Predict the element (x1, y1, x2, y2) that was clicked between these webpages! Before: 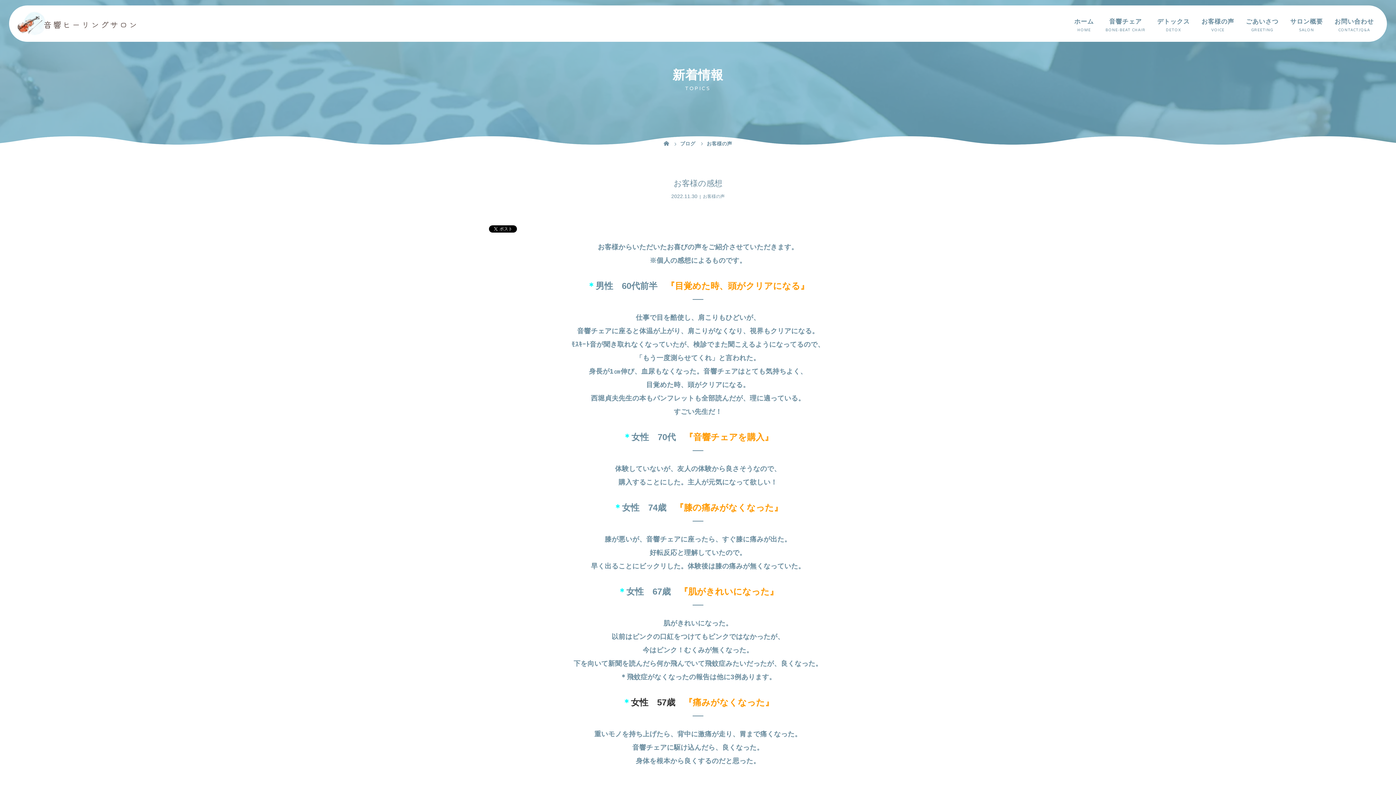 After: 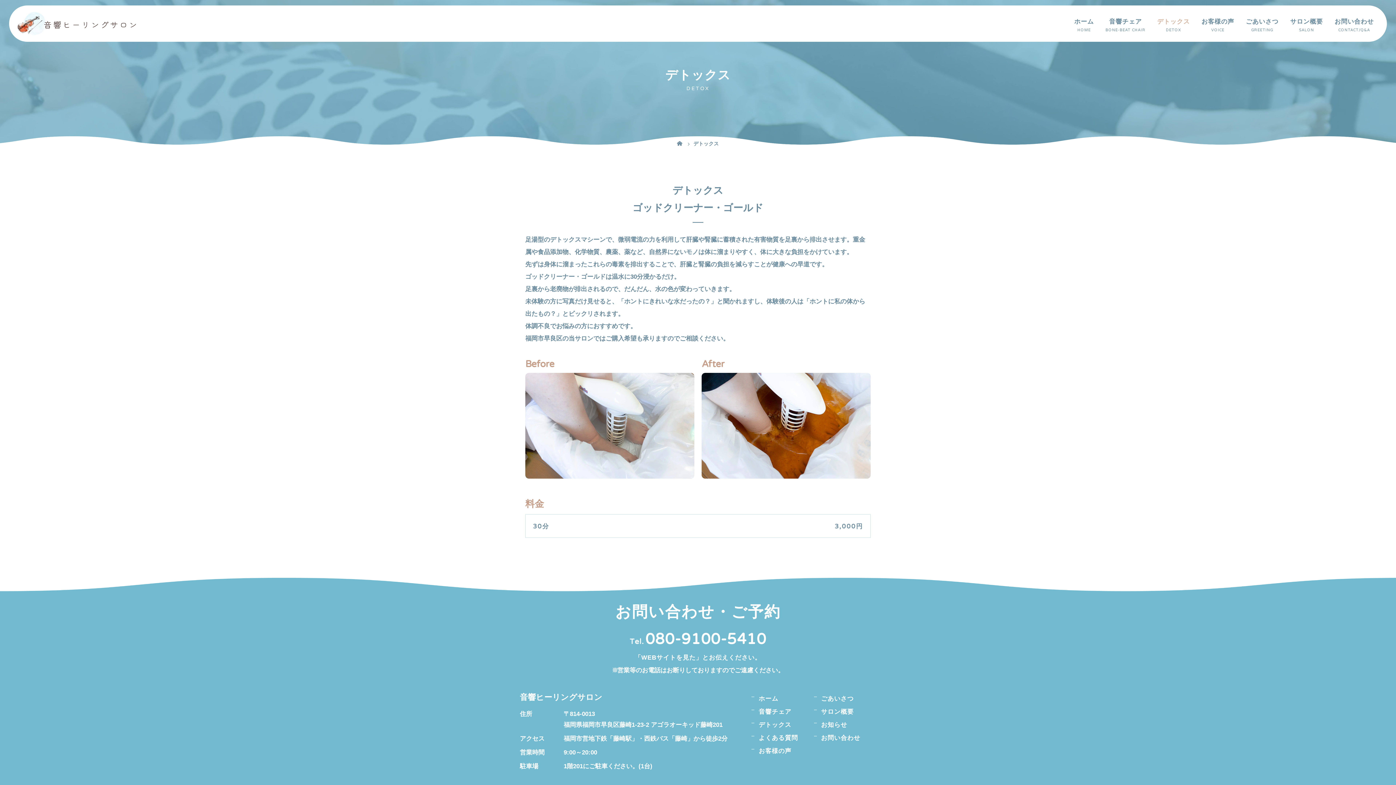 Action: bbox: (1151, 5, 1196, 41) label: デトックス